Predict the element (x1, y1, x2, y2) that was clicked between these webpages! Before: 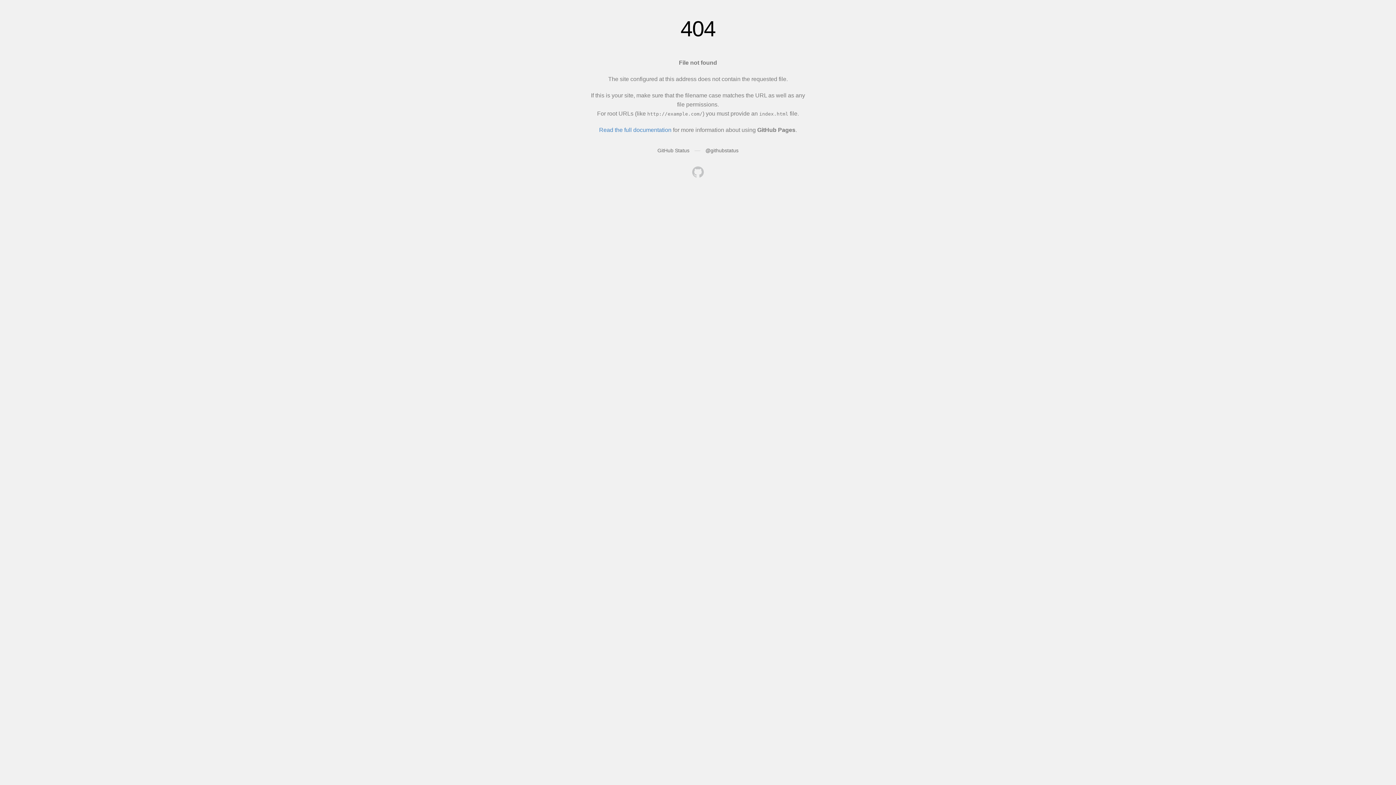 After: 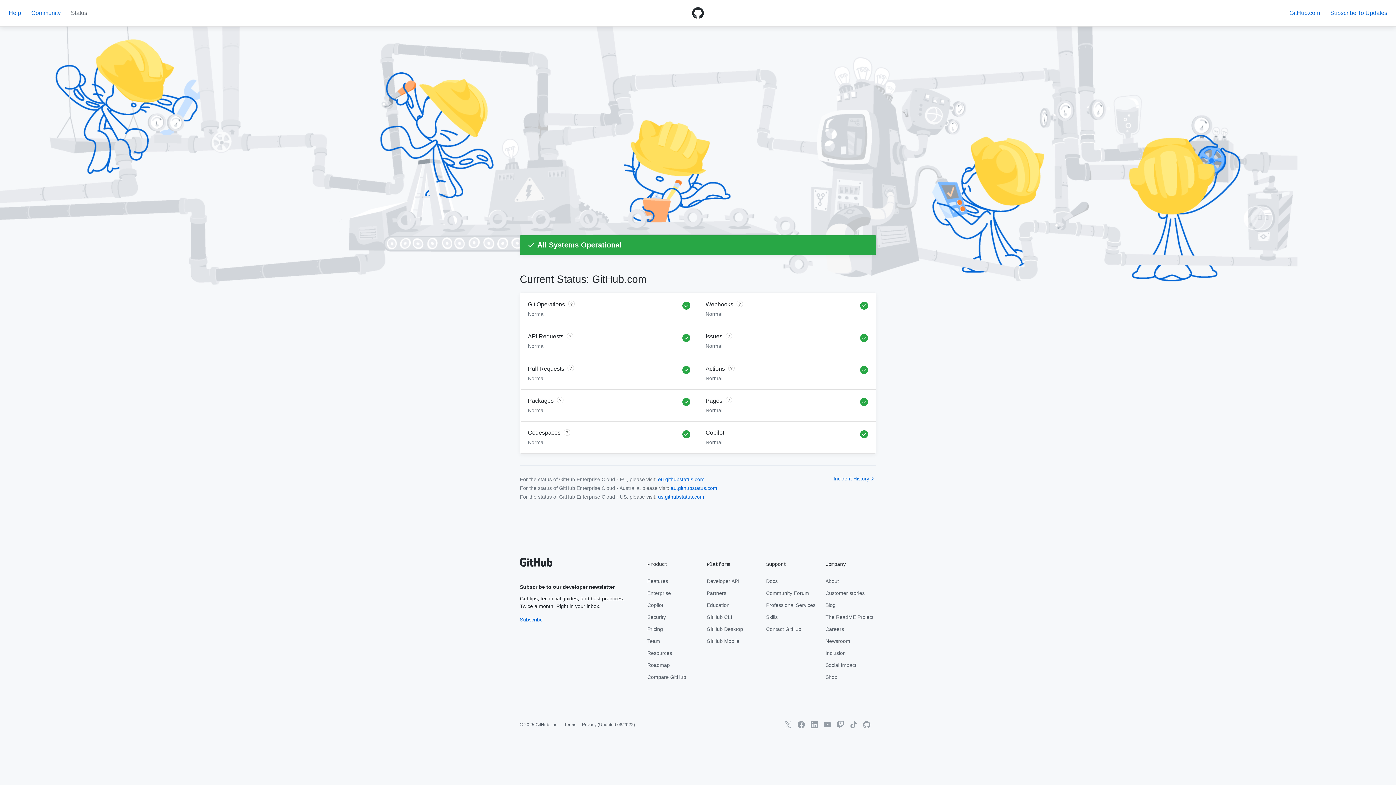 Action: bbox: (657, 147, 689, 153) label: GitHub Status